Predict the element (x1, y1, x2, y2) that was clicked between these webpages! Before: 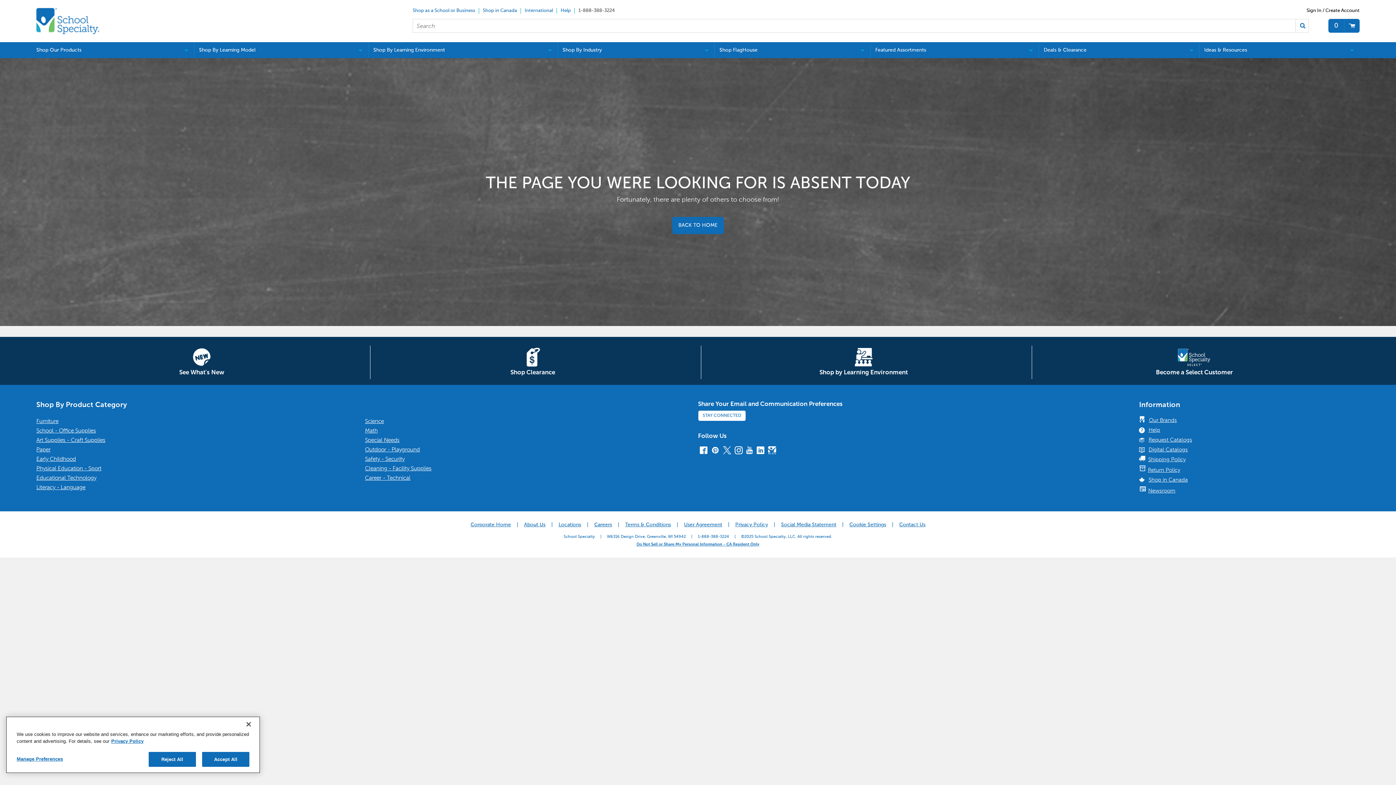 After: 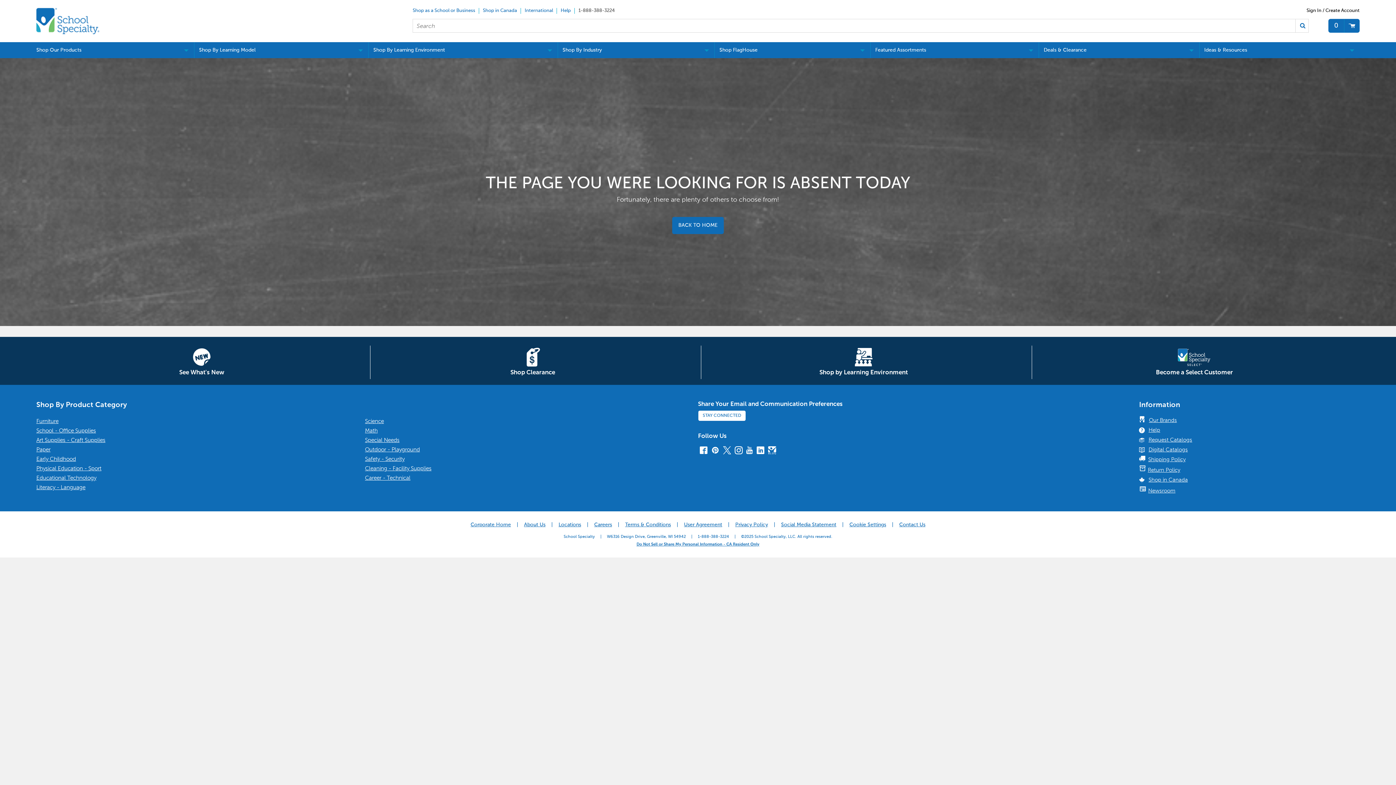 Action: bbox: (1139, 435, 1356, 445) label: Request Catalogs